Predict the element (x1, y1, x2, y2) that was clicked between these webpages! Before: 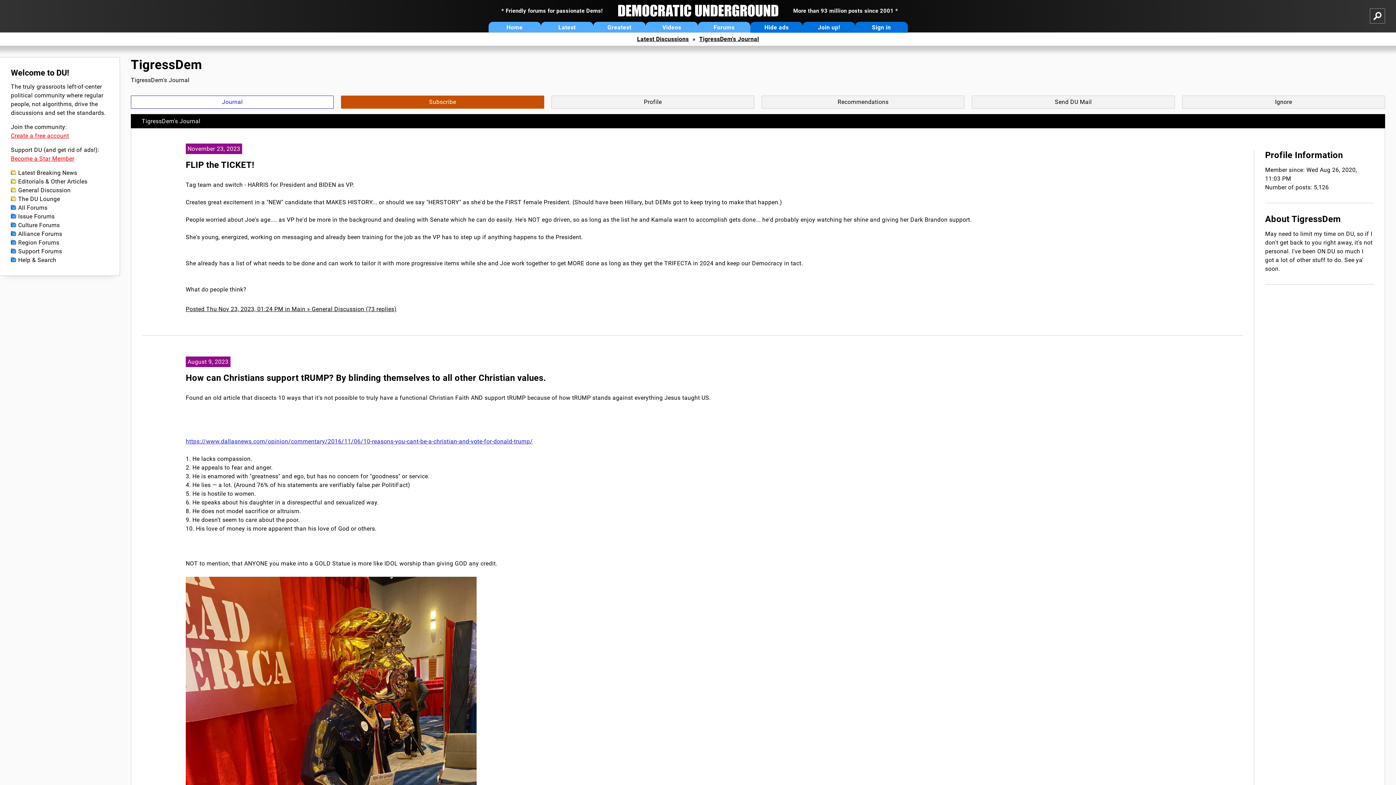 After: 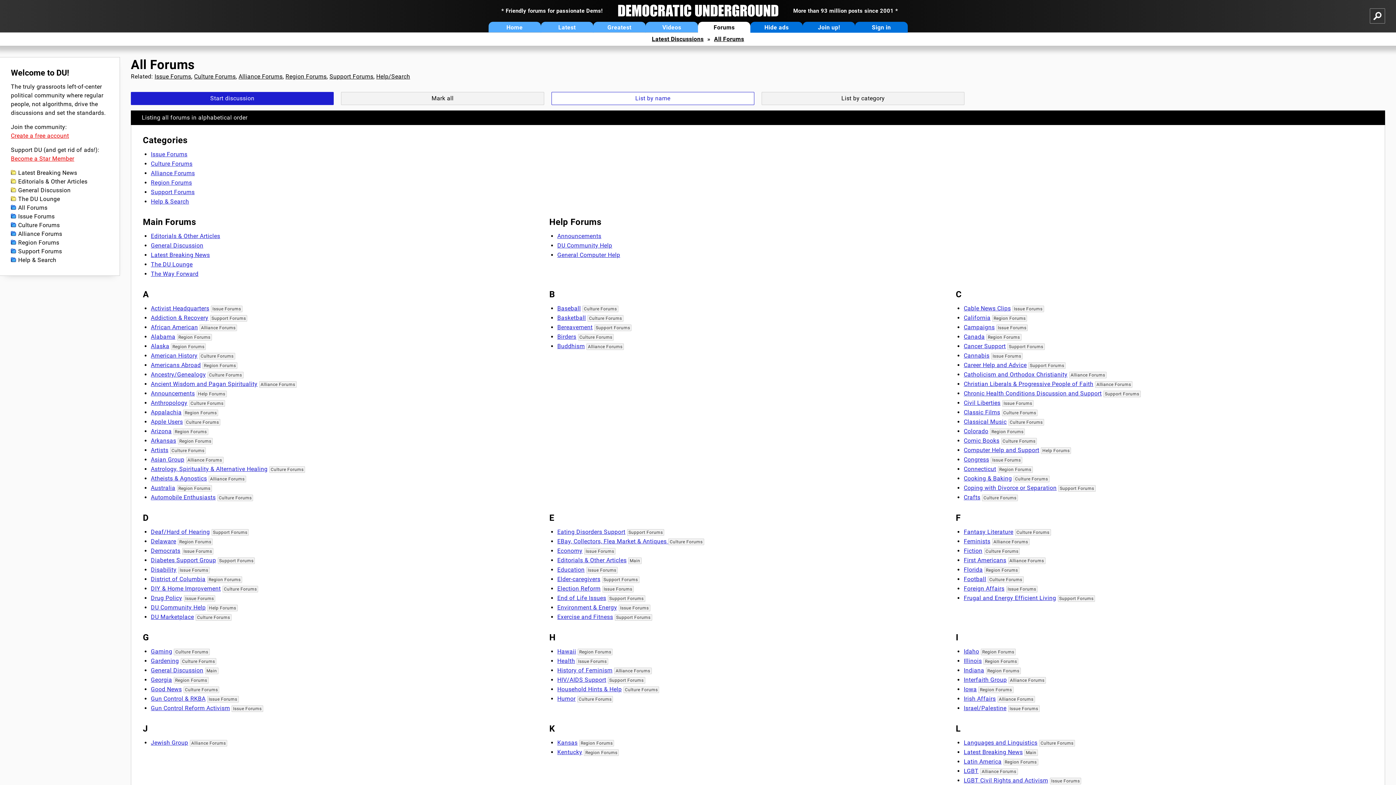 Action: label: Forums bbox: (698, 21, 750, 32)